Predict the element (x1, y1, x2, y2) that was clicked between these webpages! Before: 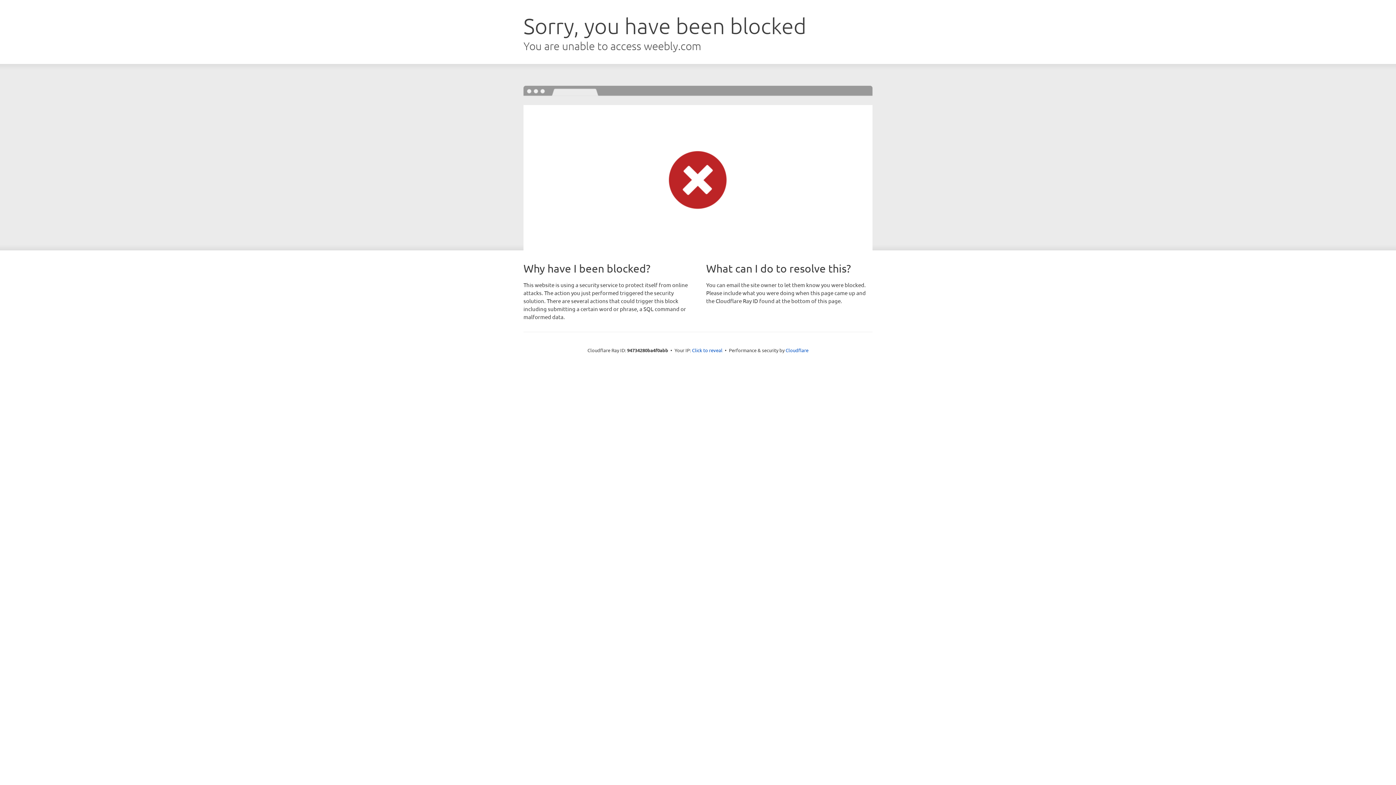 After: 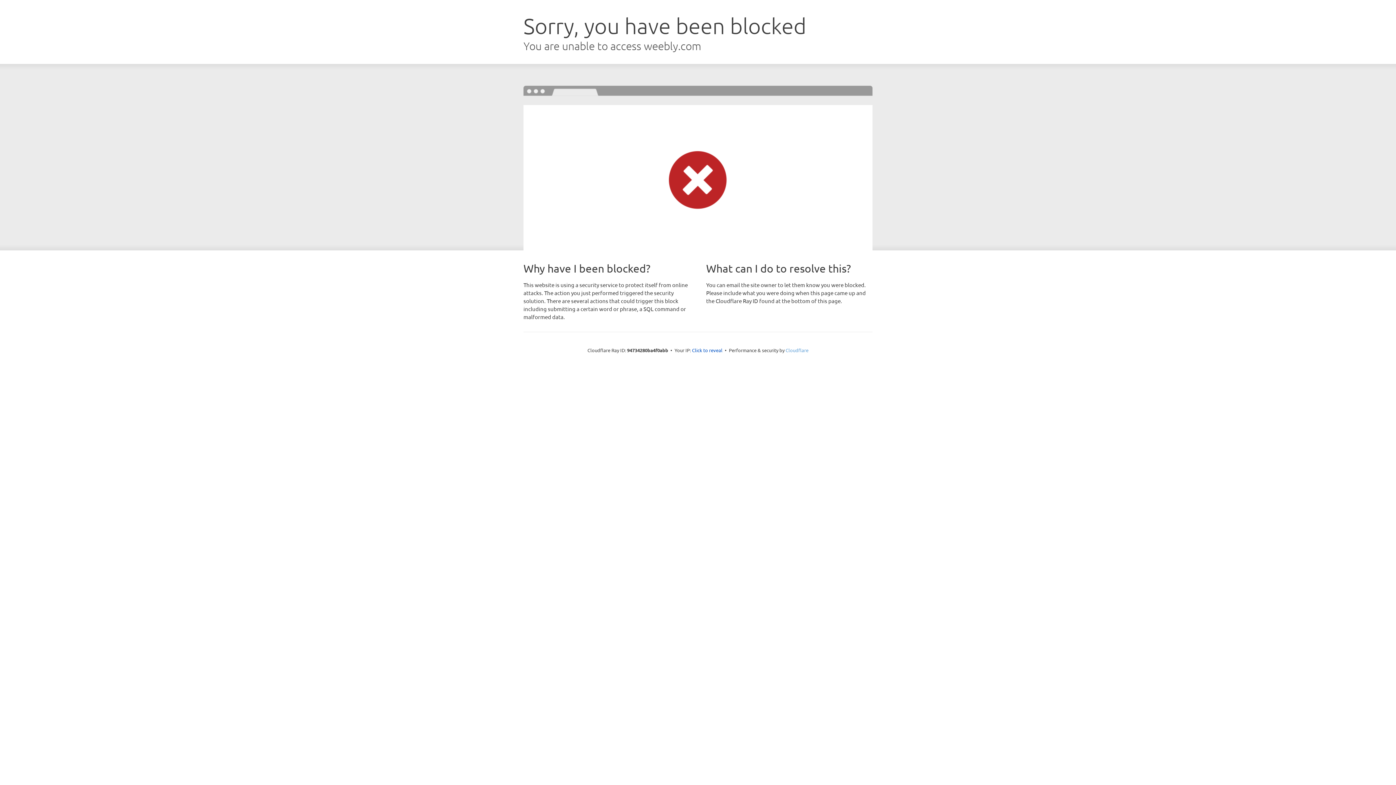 Action: label: Cloudflare bbox: (785, 347, 808, 353)